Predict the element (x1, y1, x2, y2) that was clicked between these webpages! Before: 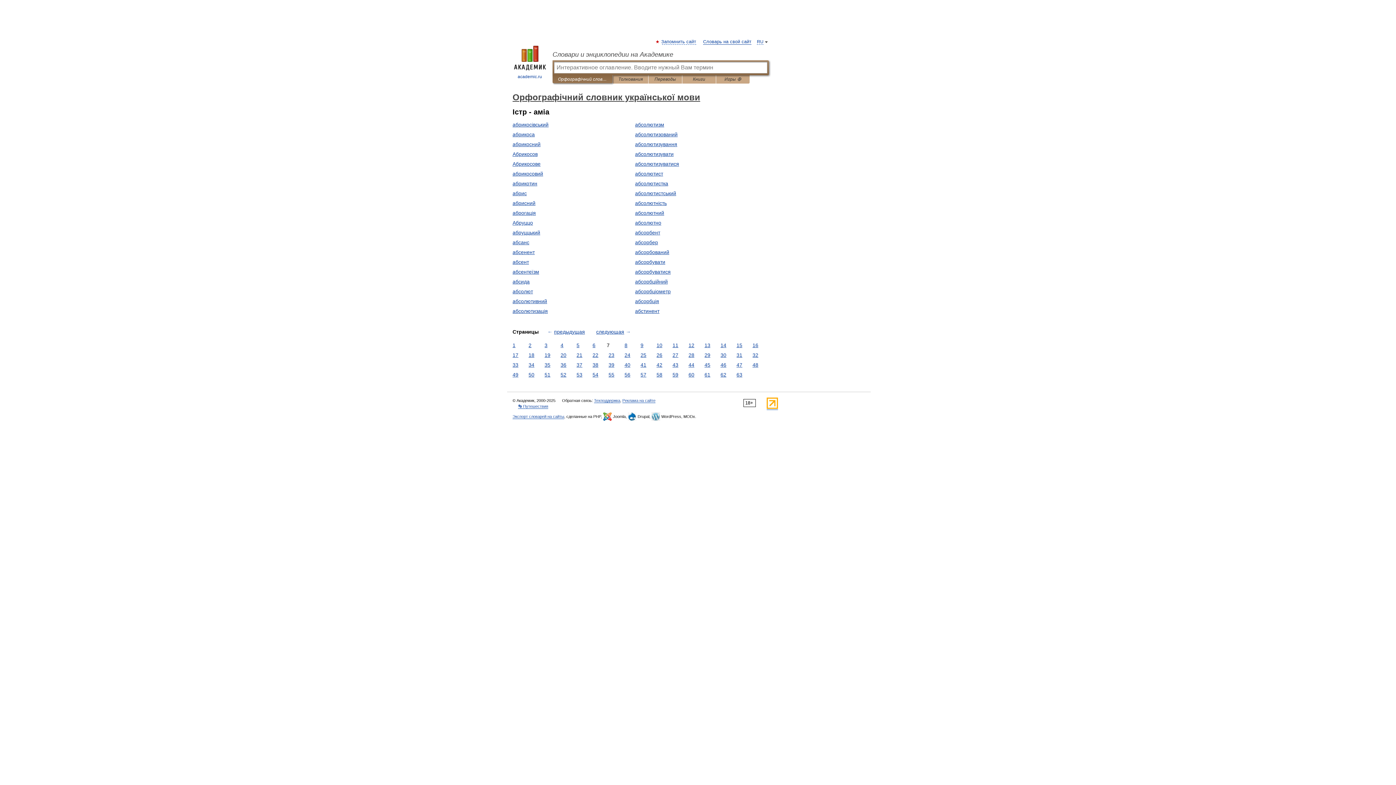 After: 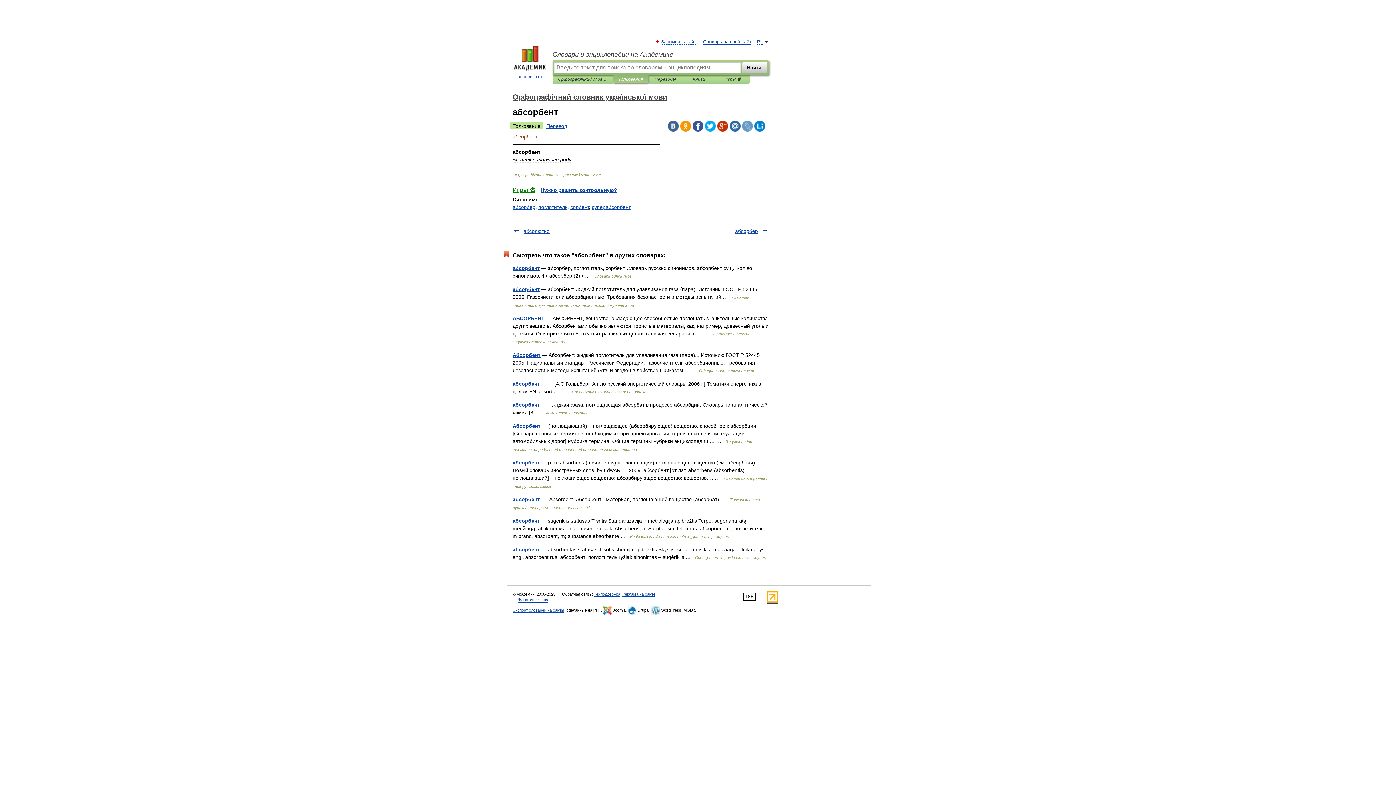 Action: bbox: (635, 229, 660, 235) label: абсорбент